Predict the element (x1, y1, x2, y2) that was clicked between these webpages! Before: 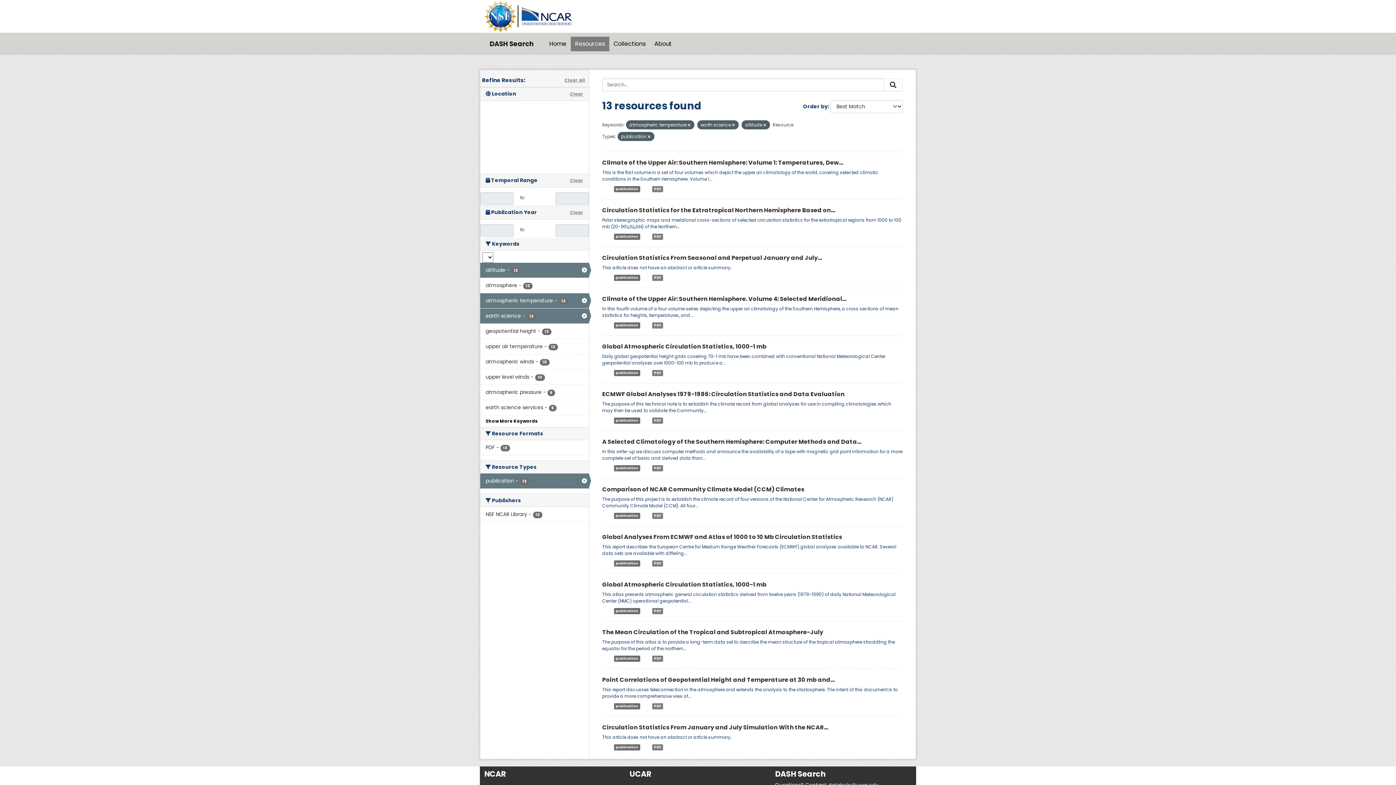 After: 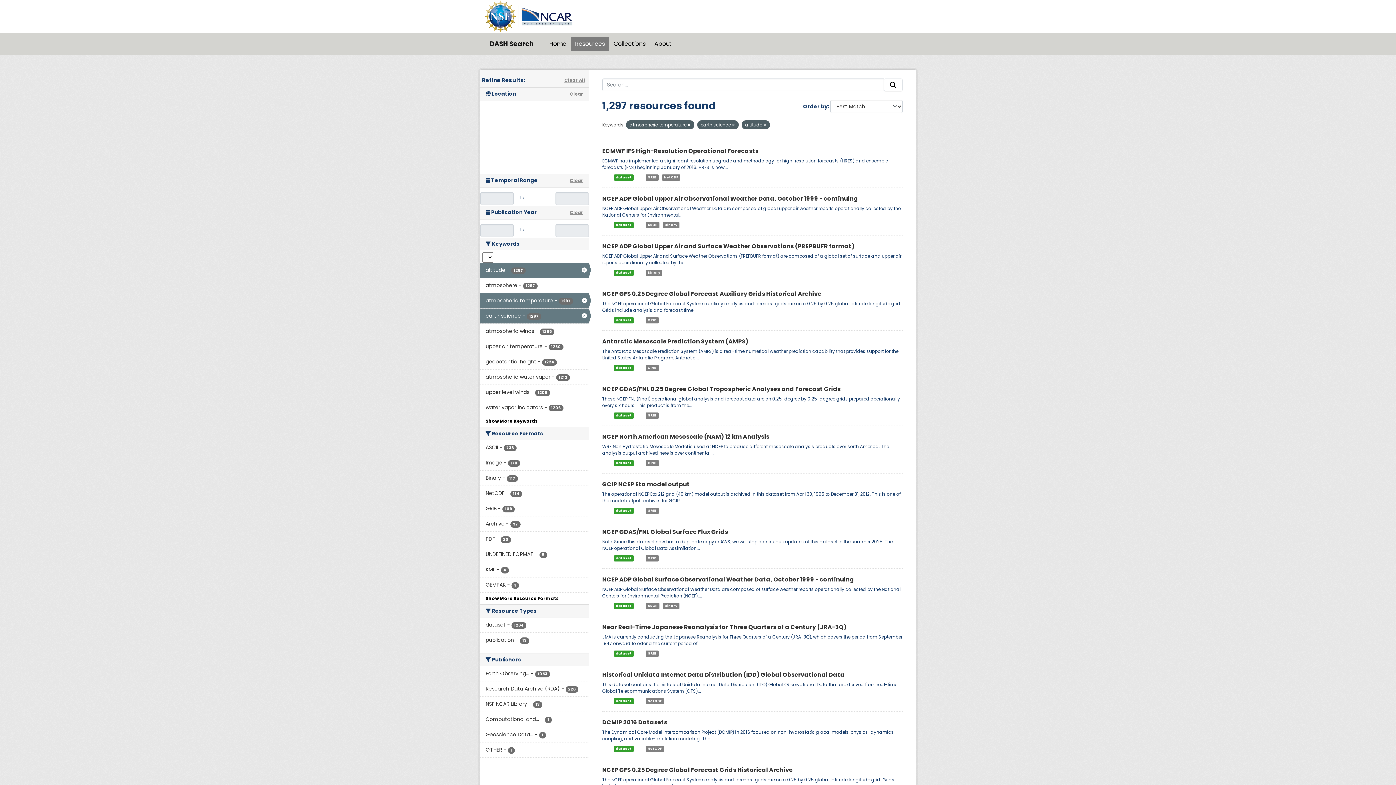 Action: bbox: (647, 133, 650, 139)